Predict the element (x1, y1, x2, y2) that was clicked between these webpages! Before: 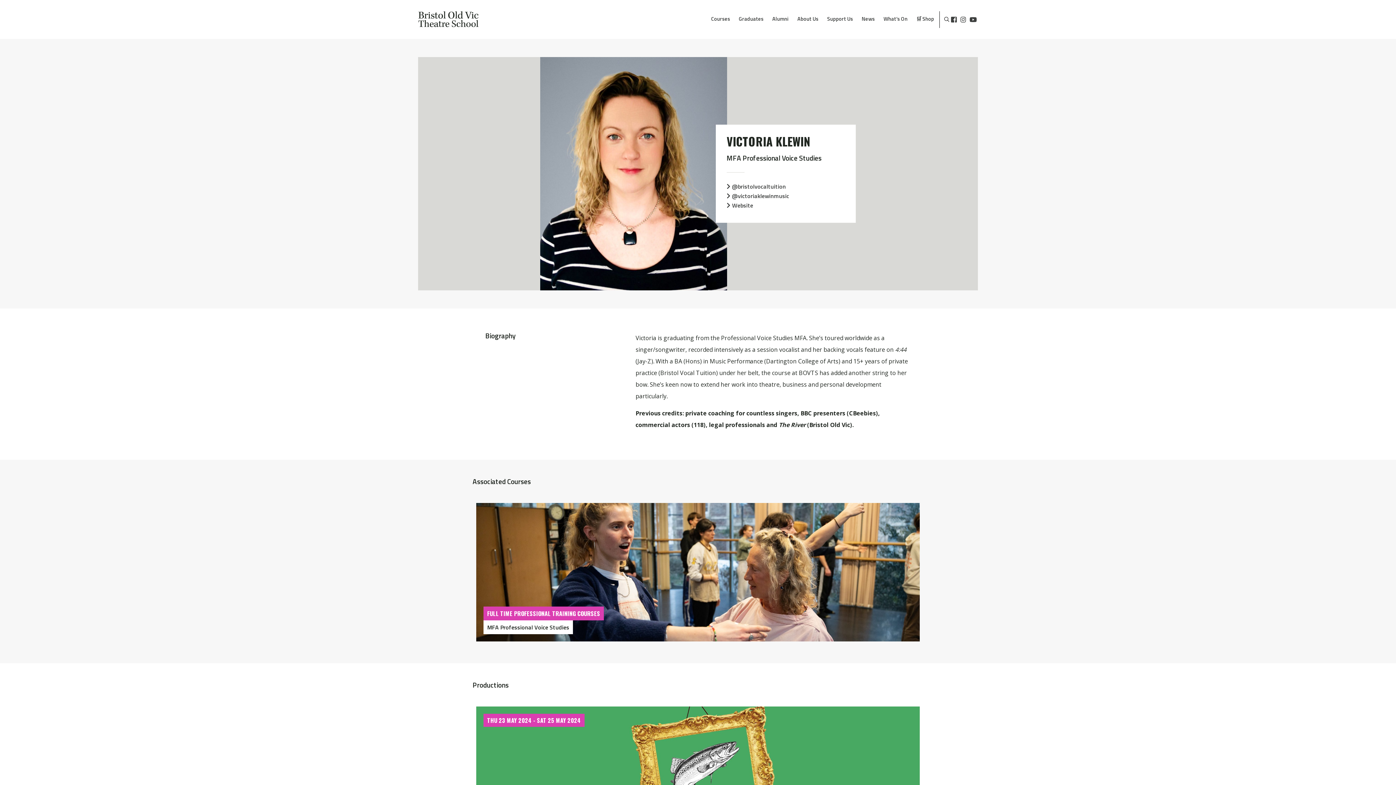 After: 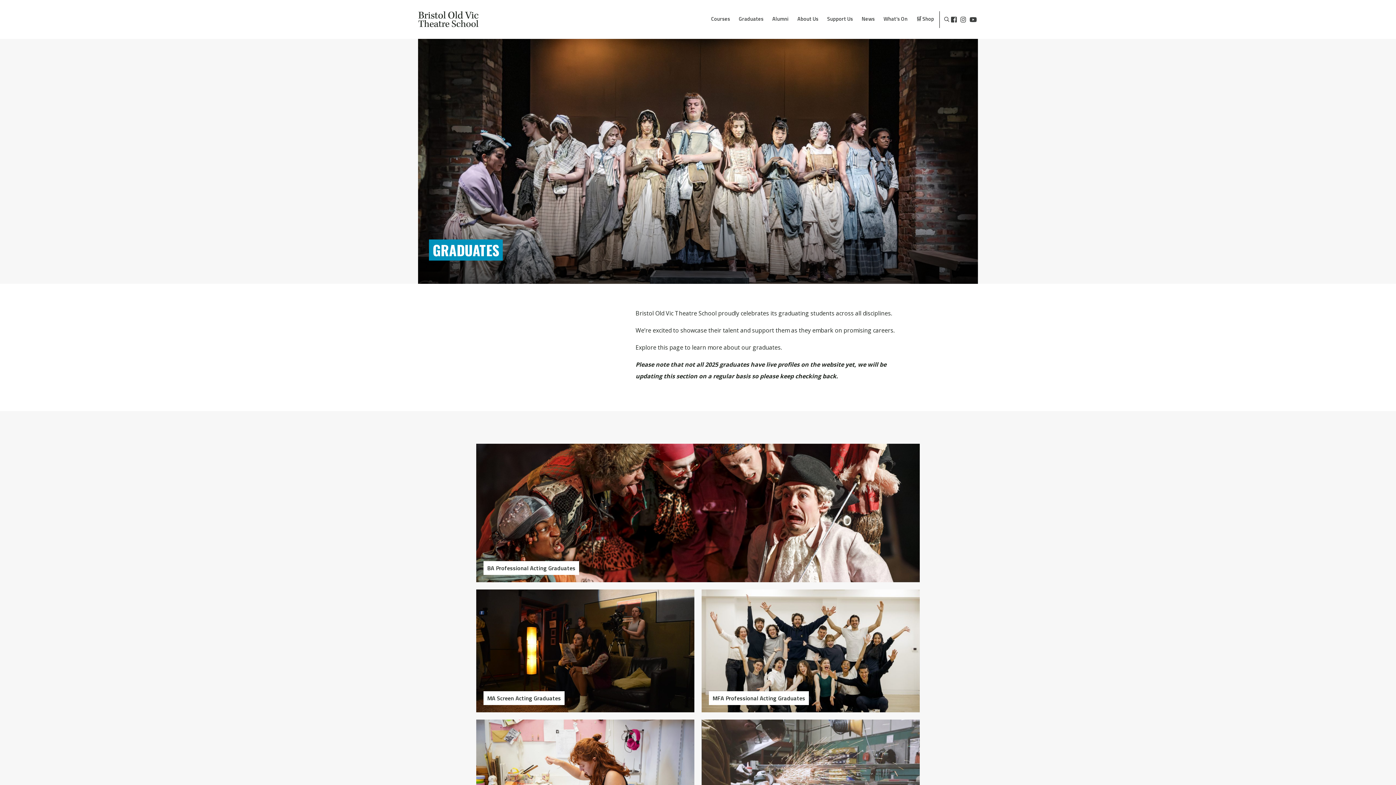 Action: bbox: (739, 16, 763, 20) label: Graduates